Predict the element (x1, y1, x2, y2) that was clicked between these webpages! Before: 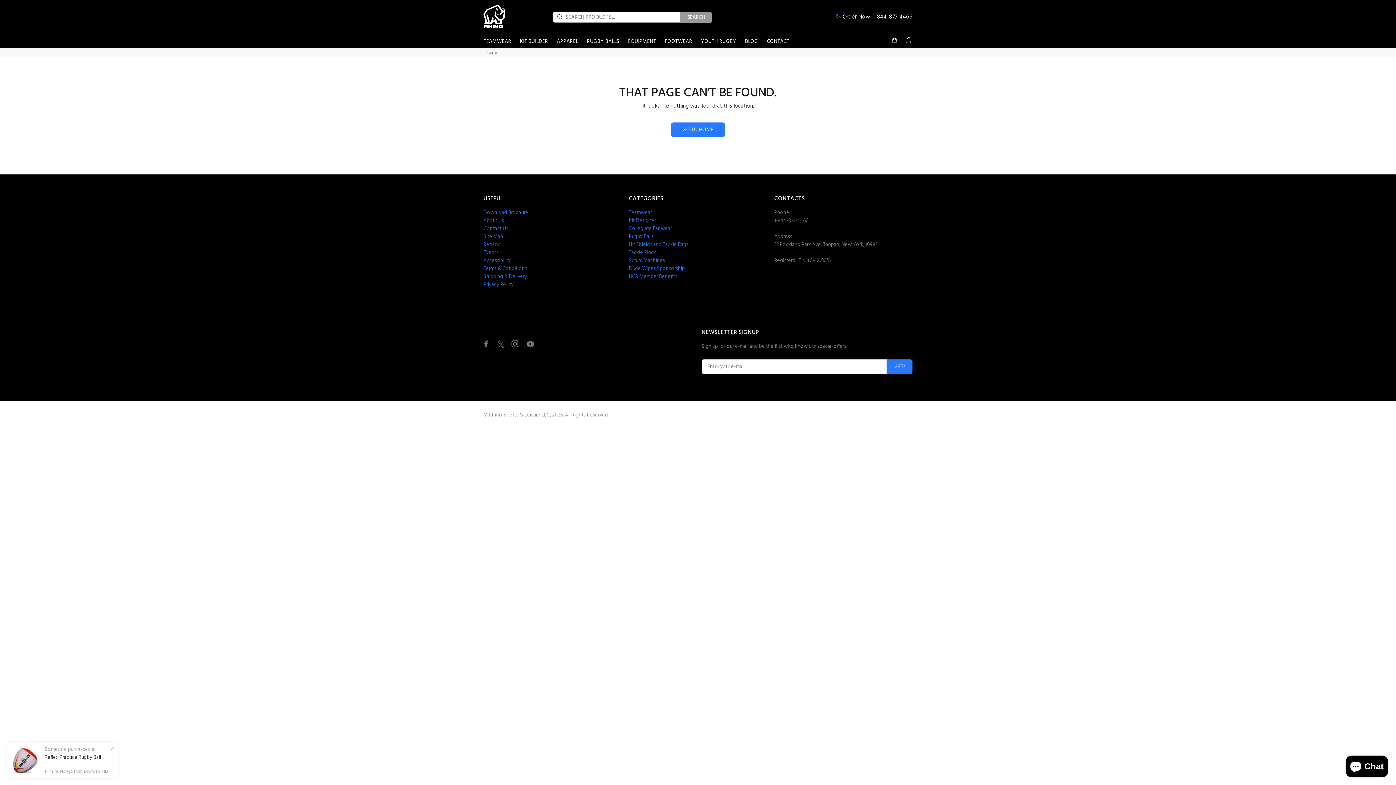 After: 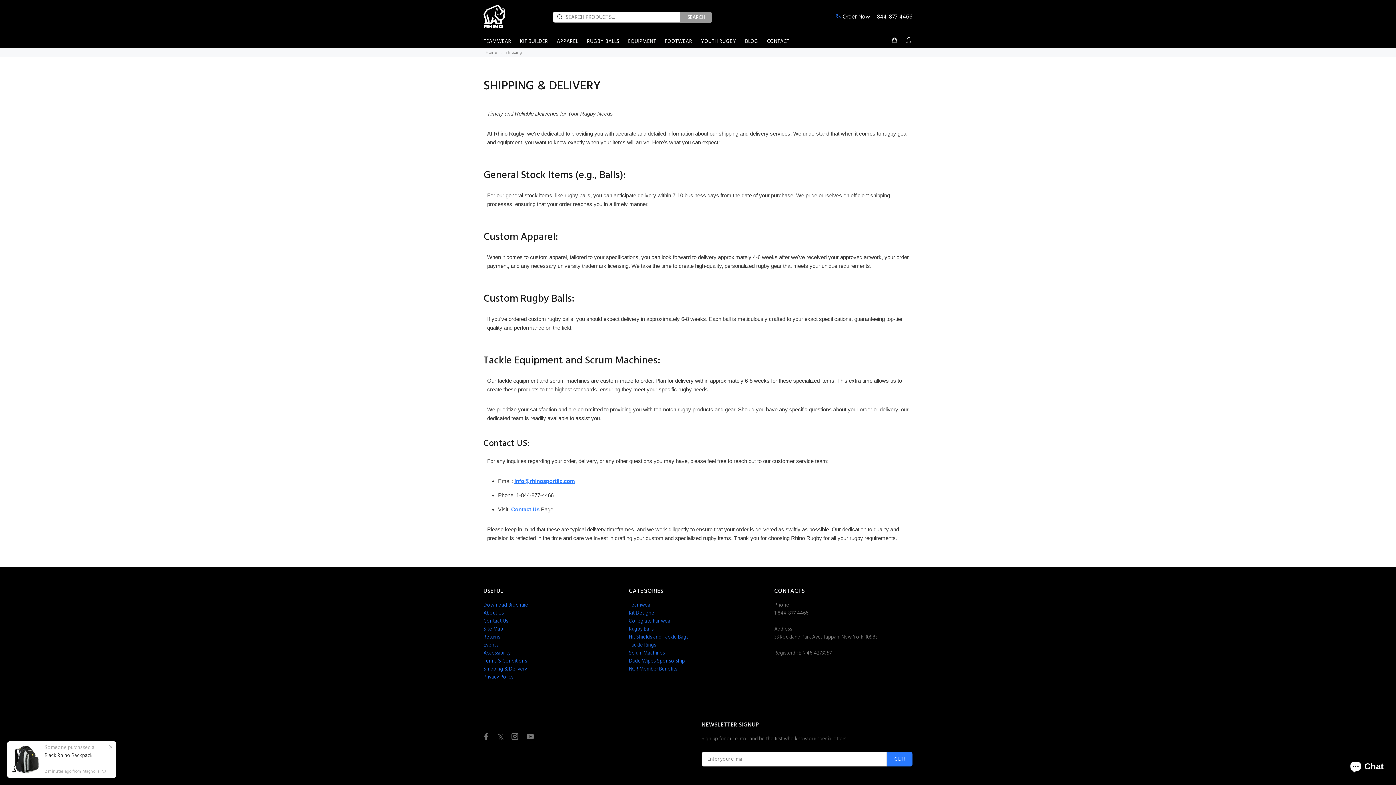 Action: bbox: (483, 409, 527, 417) label: Shipping & Delivery